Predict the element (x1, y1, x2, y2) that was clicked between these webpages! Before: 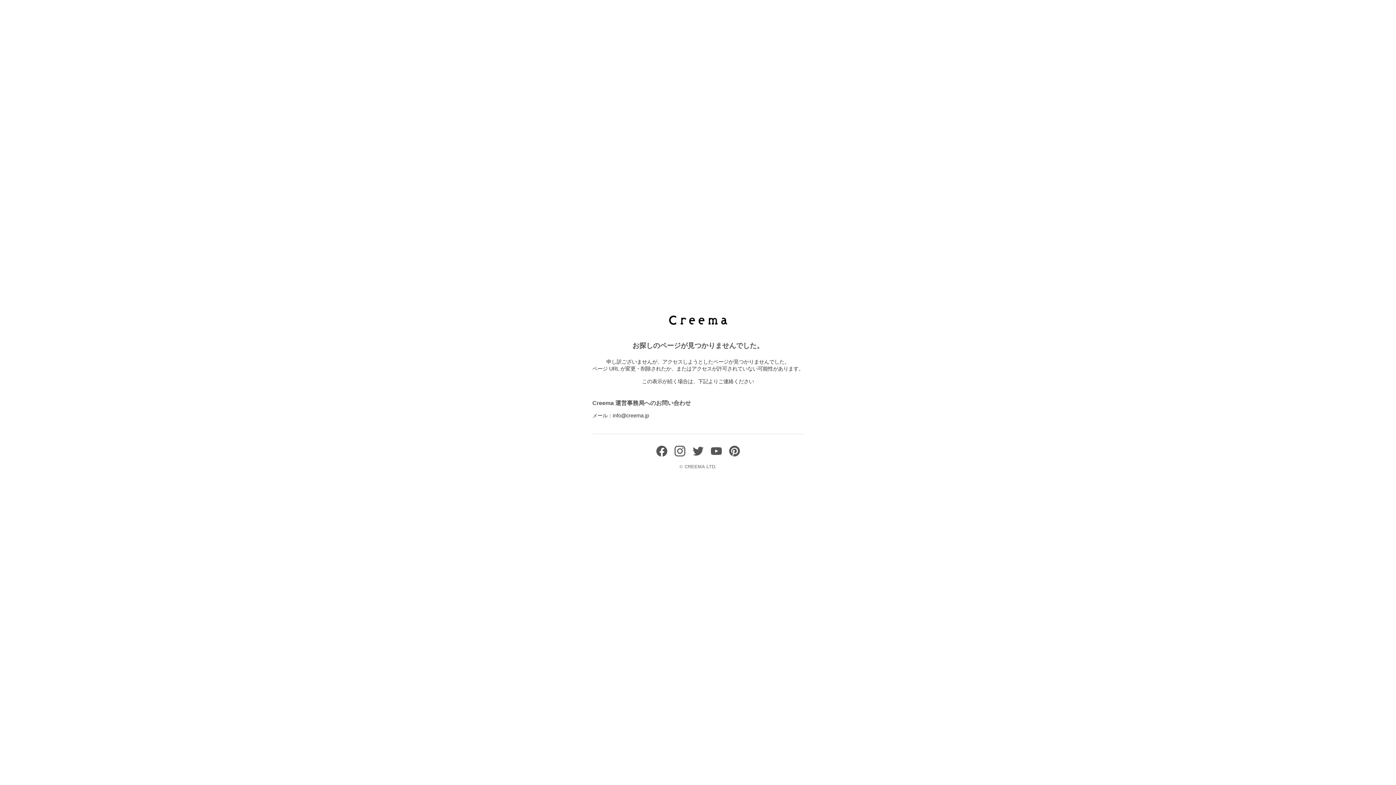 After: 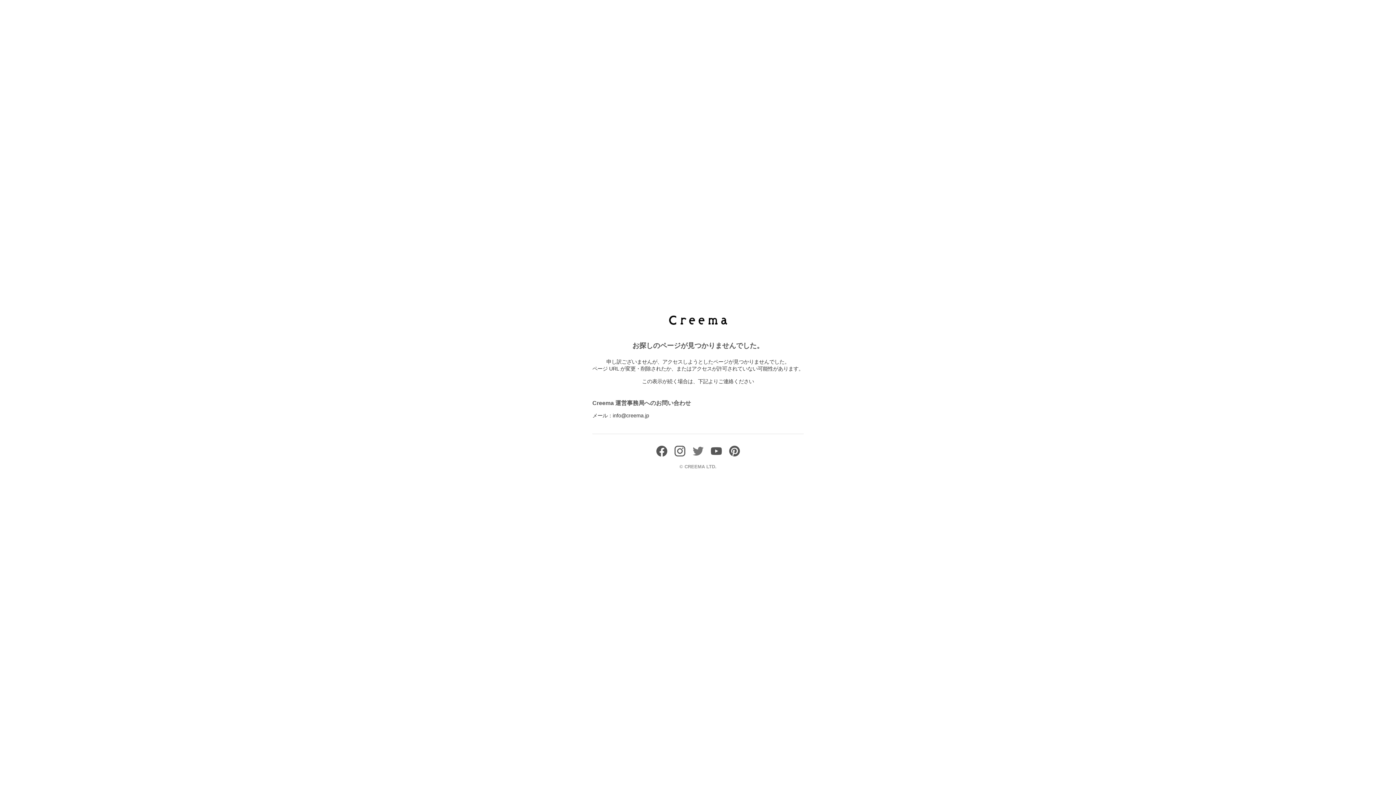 Action: bbox: (692, 451, 703, 458)